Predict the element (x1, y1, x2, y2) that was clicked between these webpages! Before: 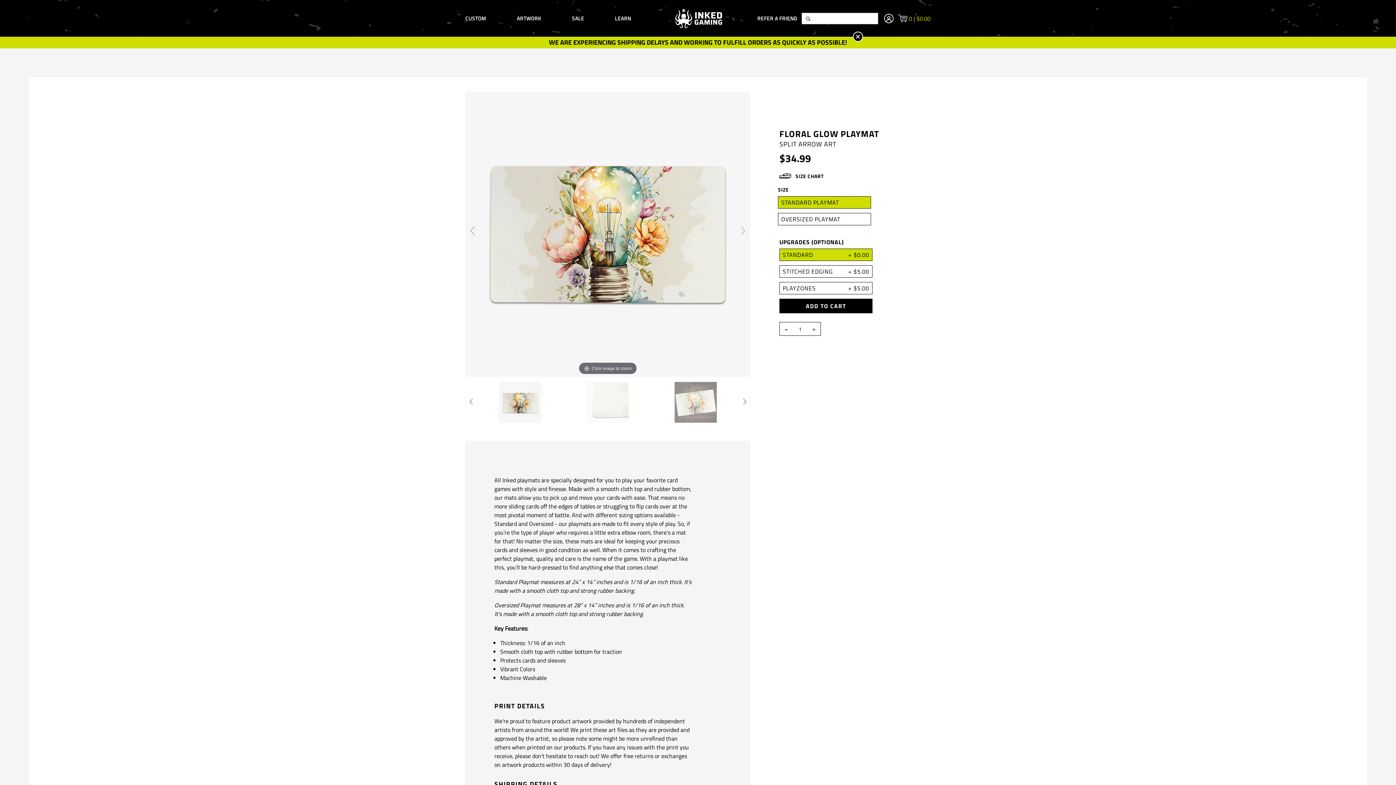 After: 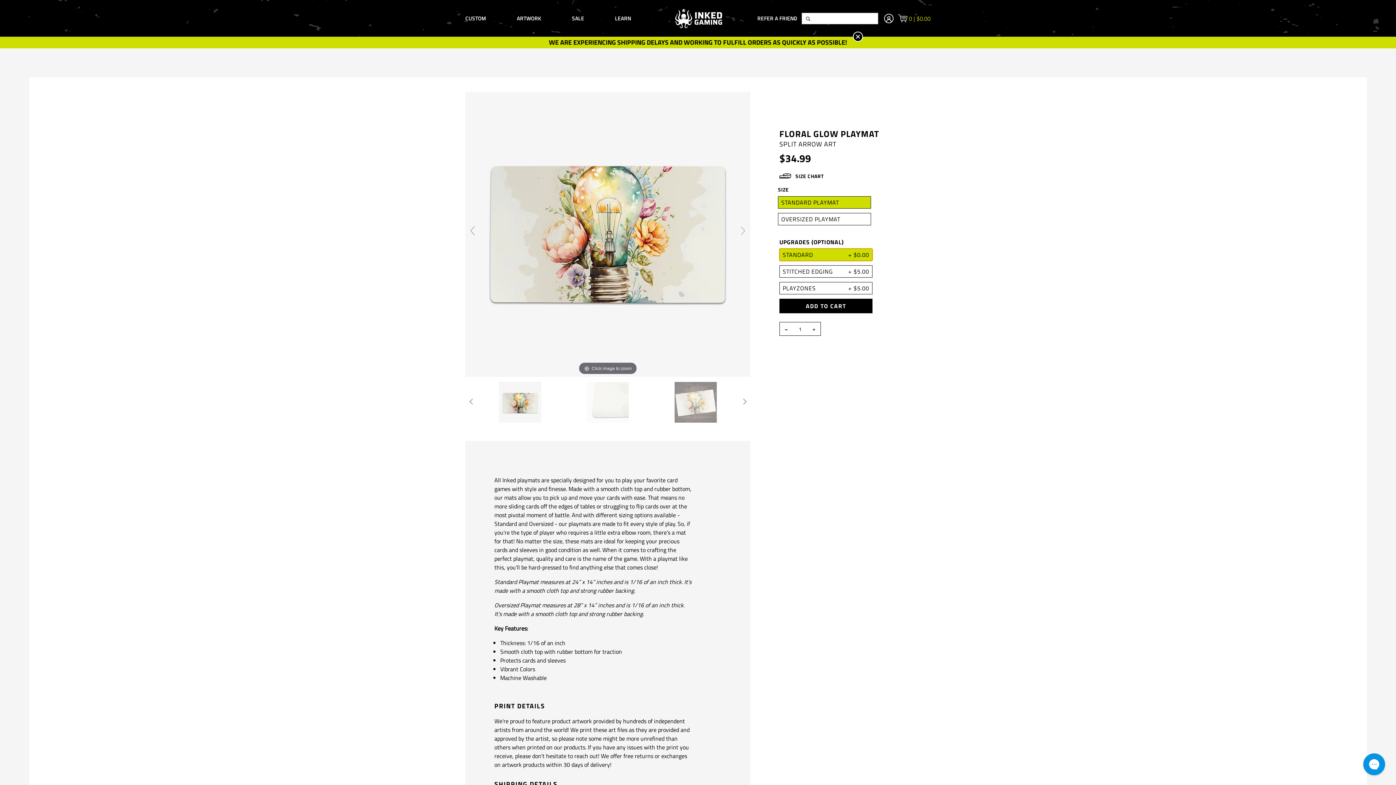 Action: bbox: (779, 248, 872, 261) label: STANDARD
+ $0.00